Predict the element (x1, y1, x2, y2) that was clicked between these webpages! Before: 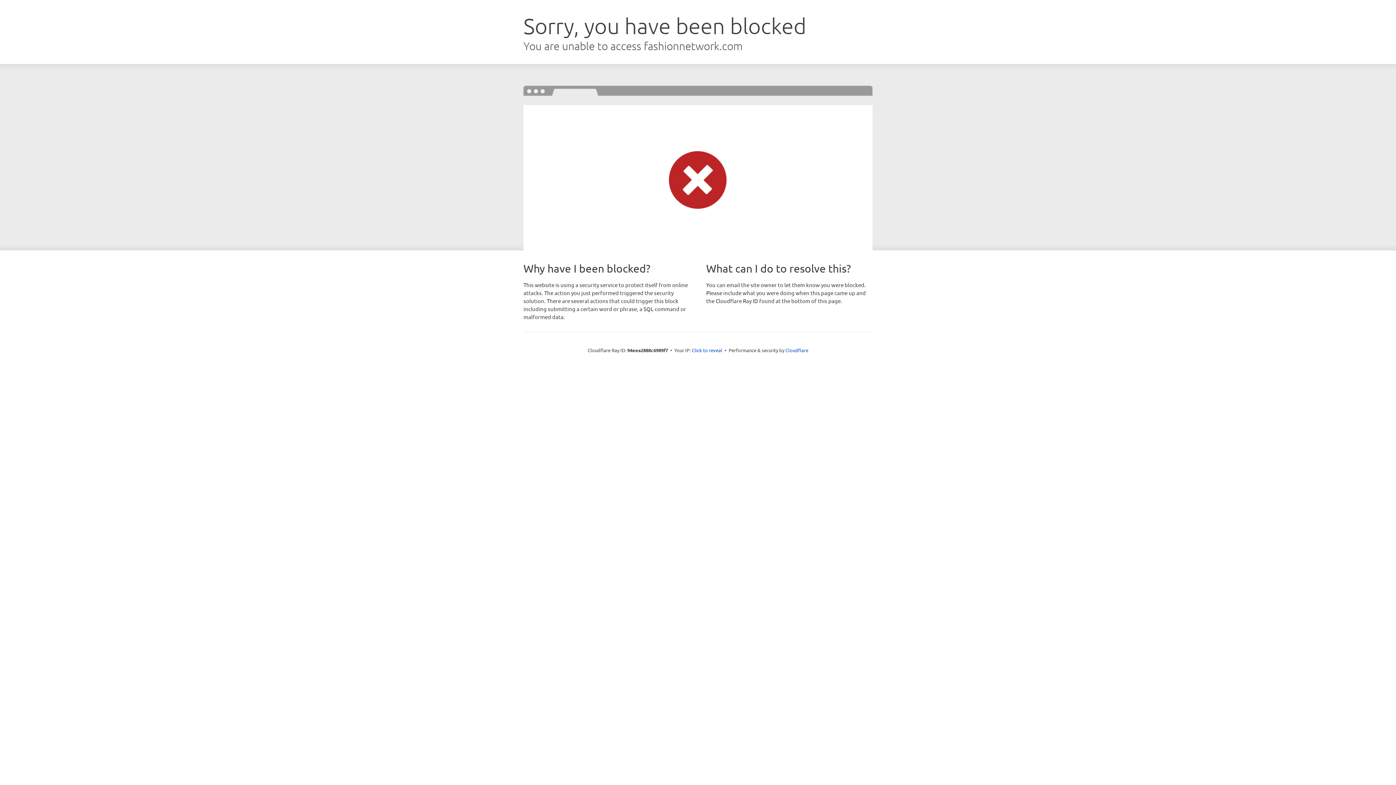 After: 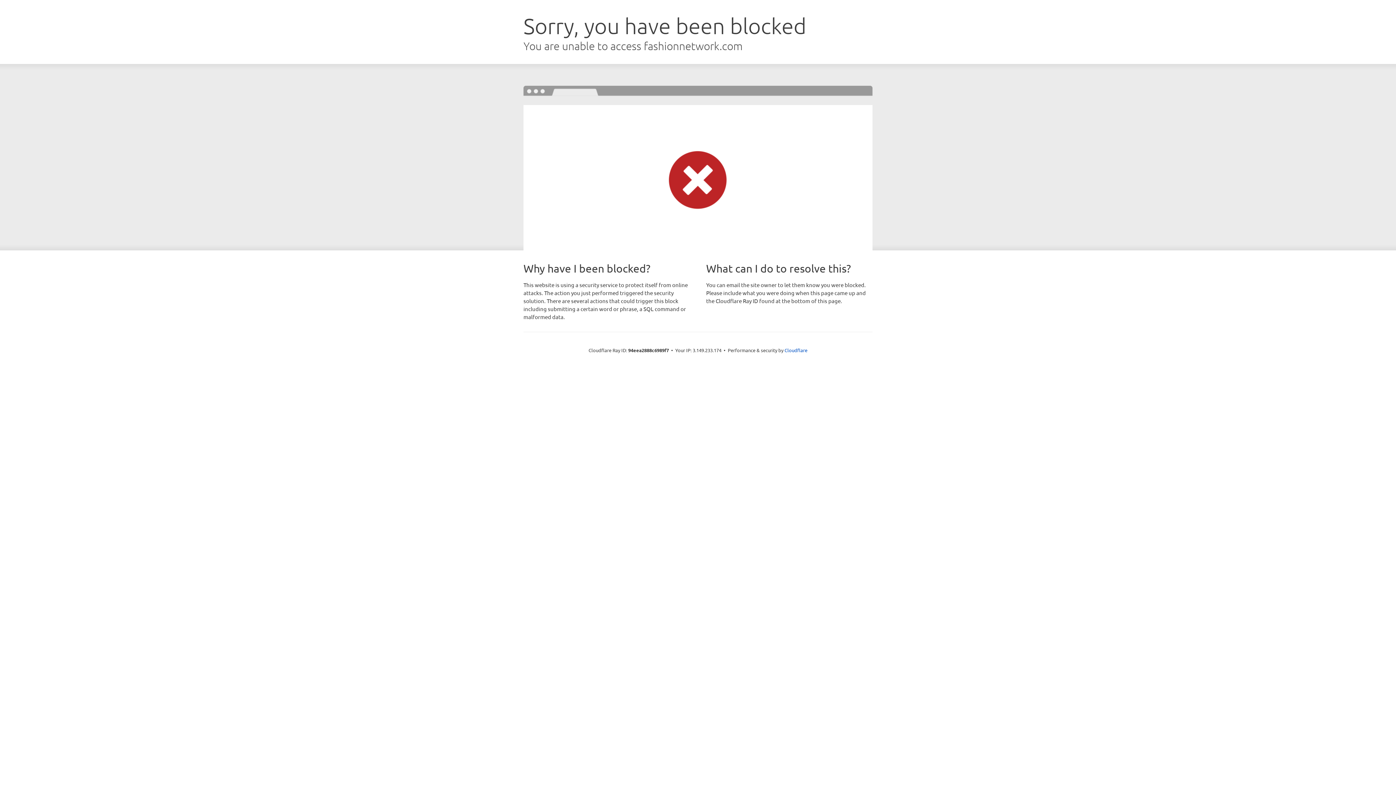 Action: bbox: (692, 346, 722, 353) label: Click to reveal